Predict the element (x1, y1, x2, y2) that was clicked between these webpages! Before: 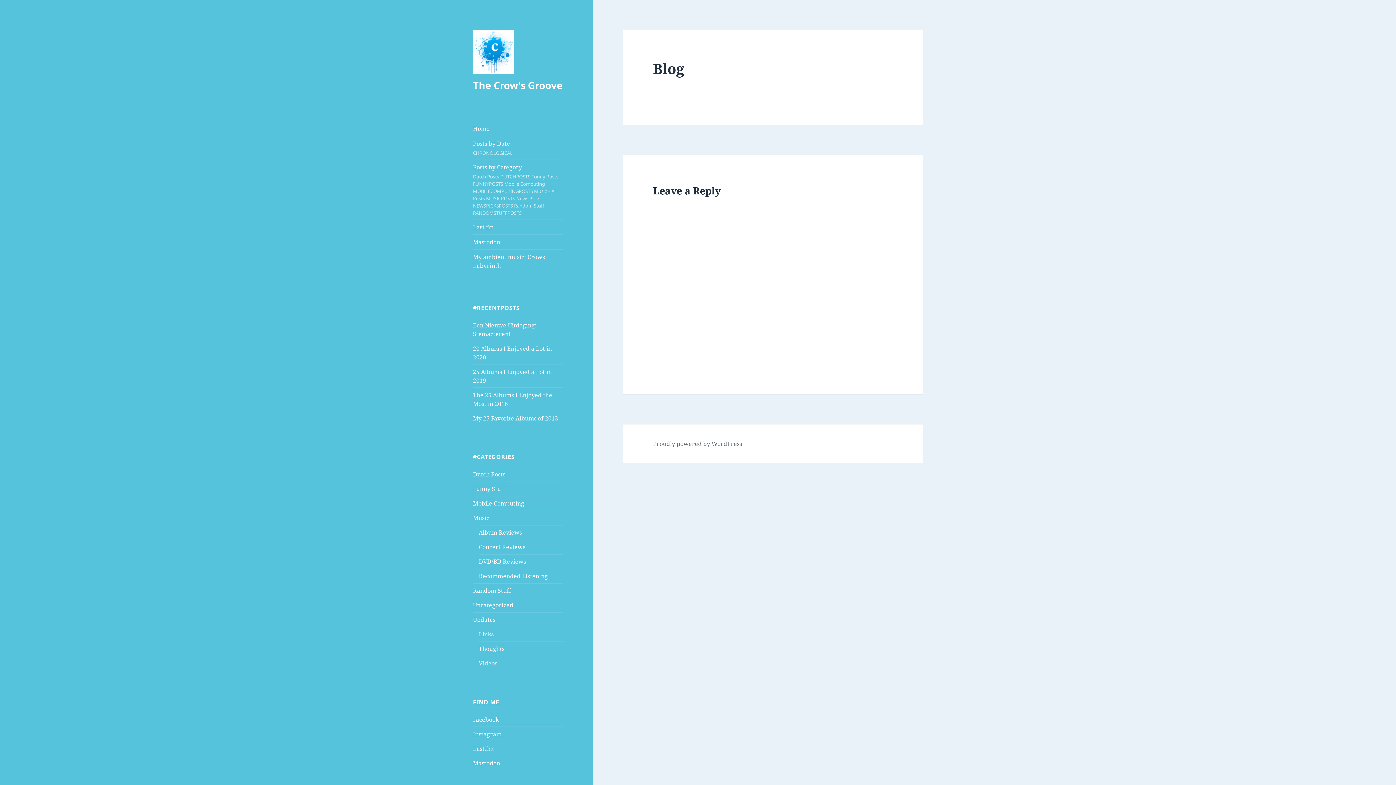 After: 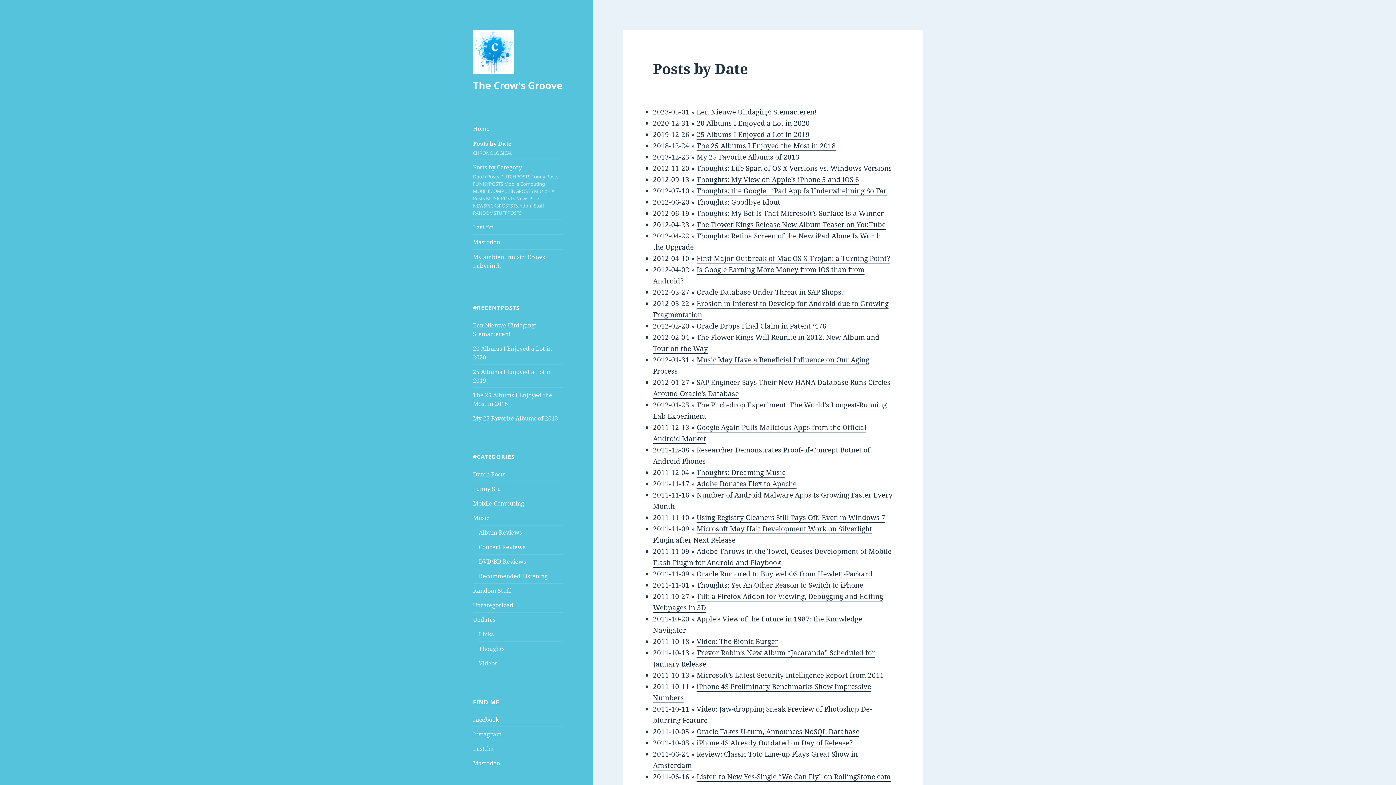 Action: bbox: (473, 136, 563, 159) label: Posts by Date
CHRONOLOGICAL